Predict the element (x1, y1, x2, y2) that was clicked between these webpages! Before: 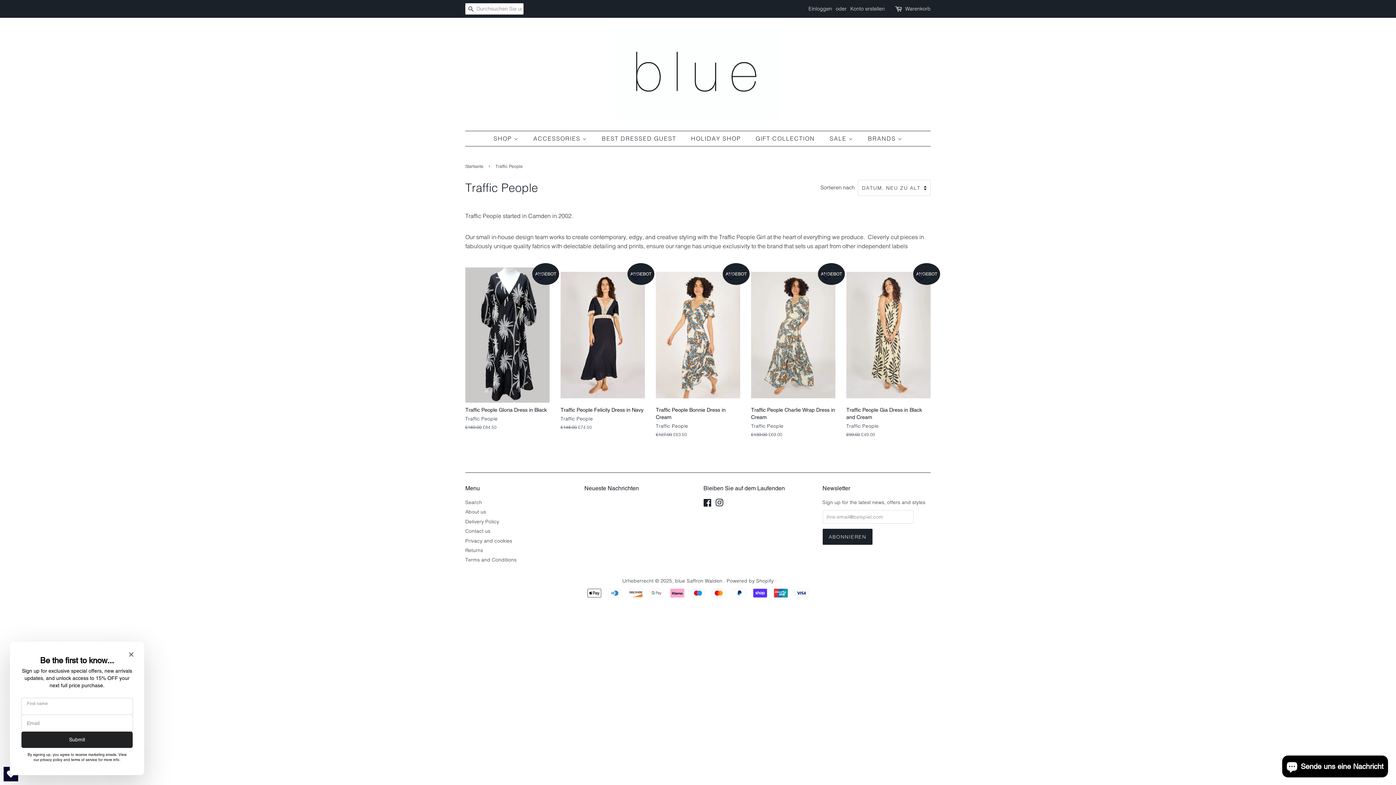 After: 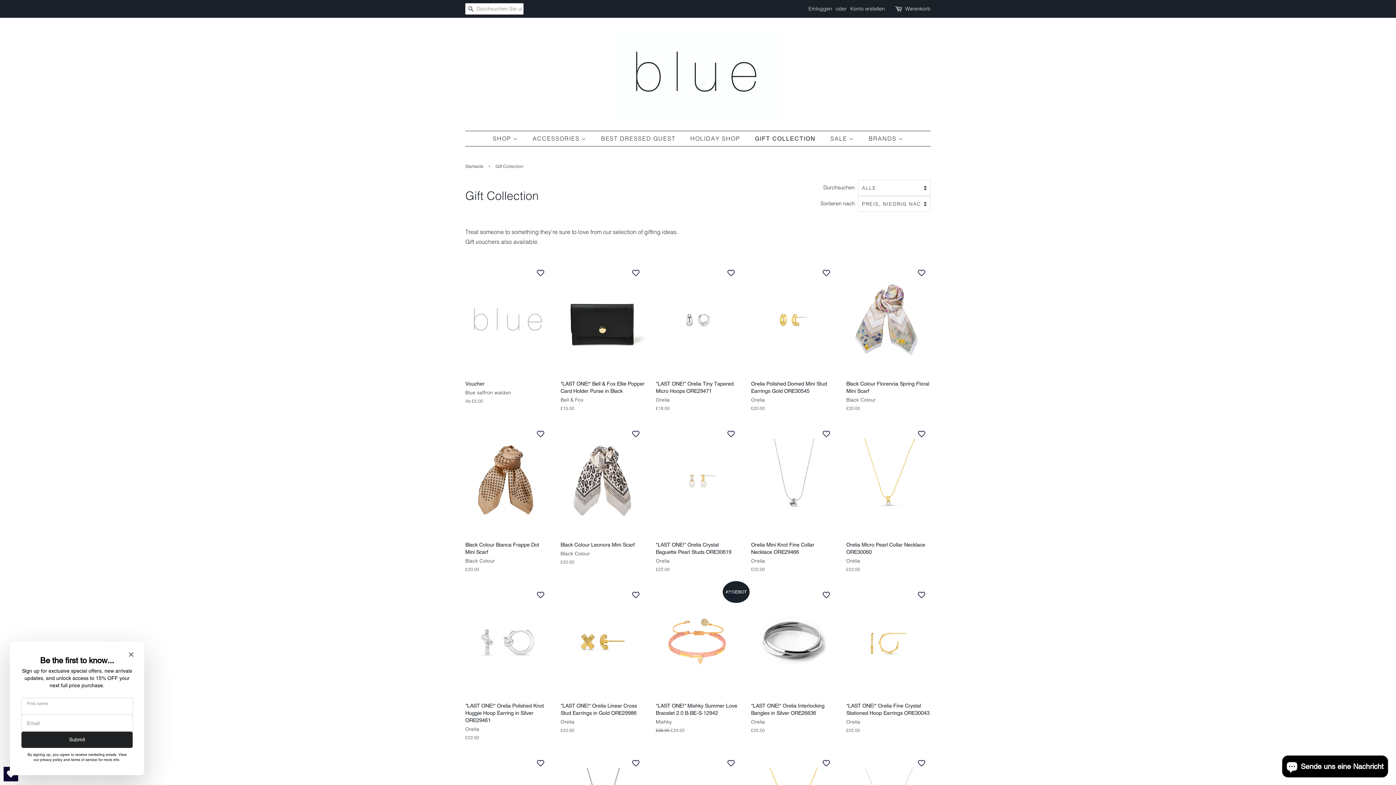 Action: label: GIFT COLLECTION bbox: (750, 131, 822, 146)